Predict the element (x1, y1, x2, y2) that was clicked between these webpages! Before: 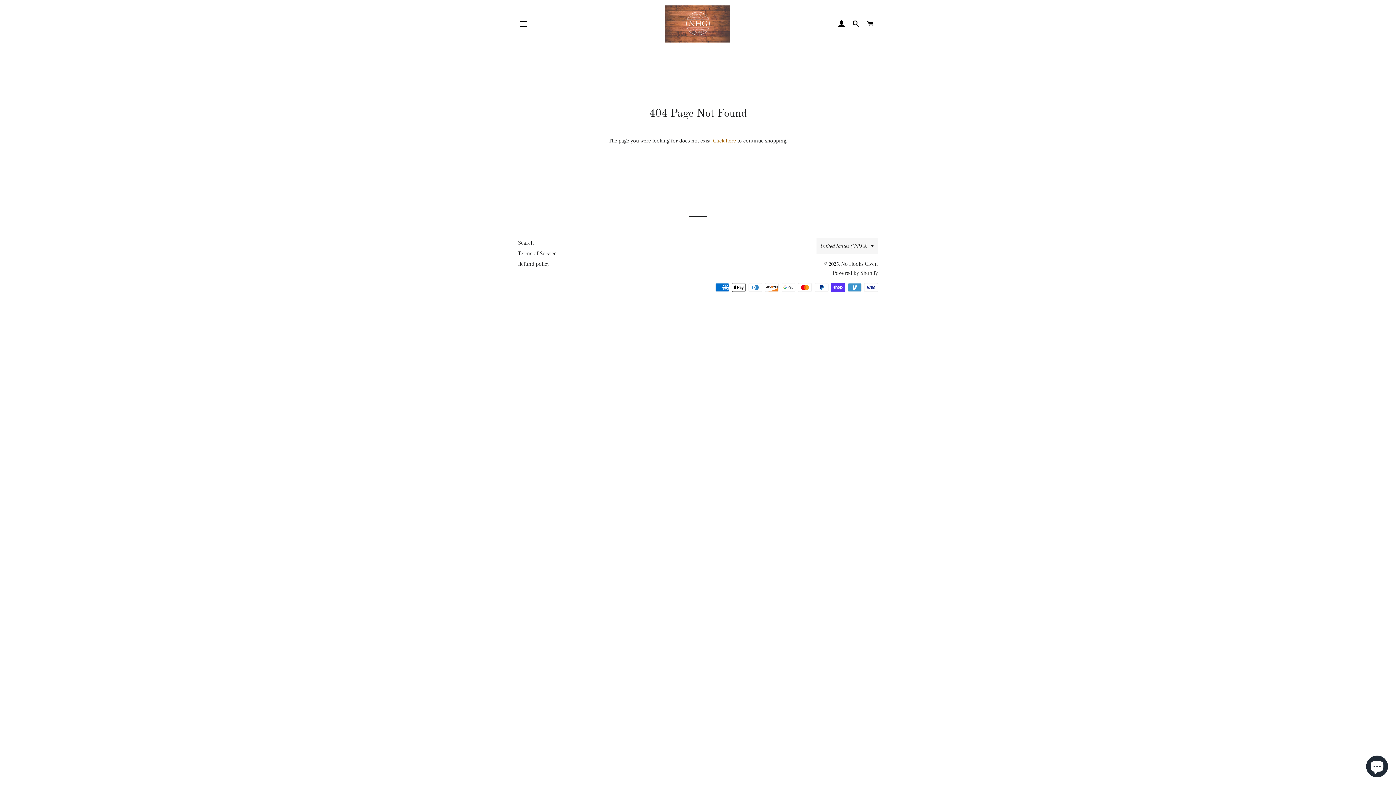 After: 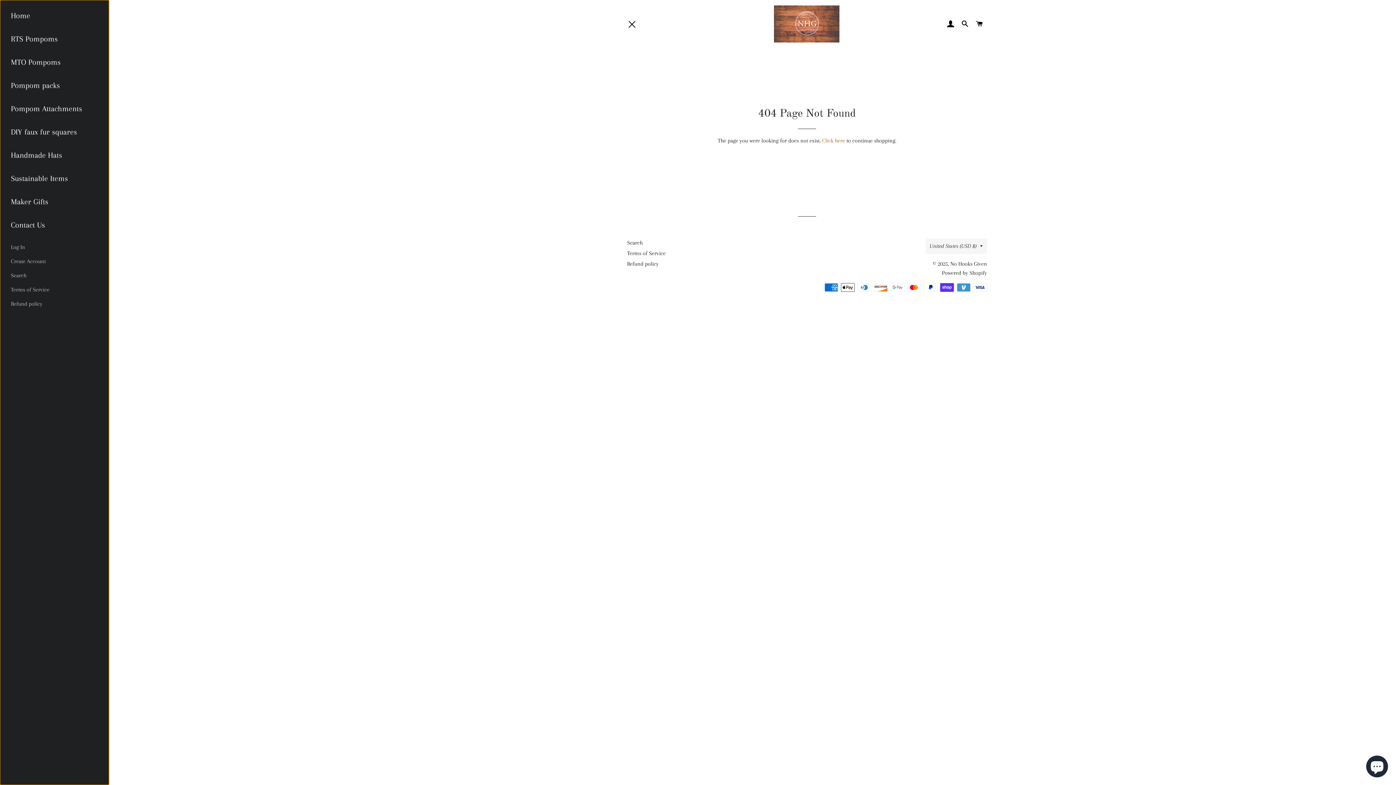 Action: bbox: (514, 14, 532, 33) label: SITE NAVIGATION